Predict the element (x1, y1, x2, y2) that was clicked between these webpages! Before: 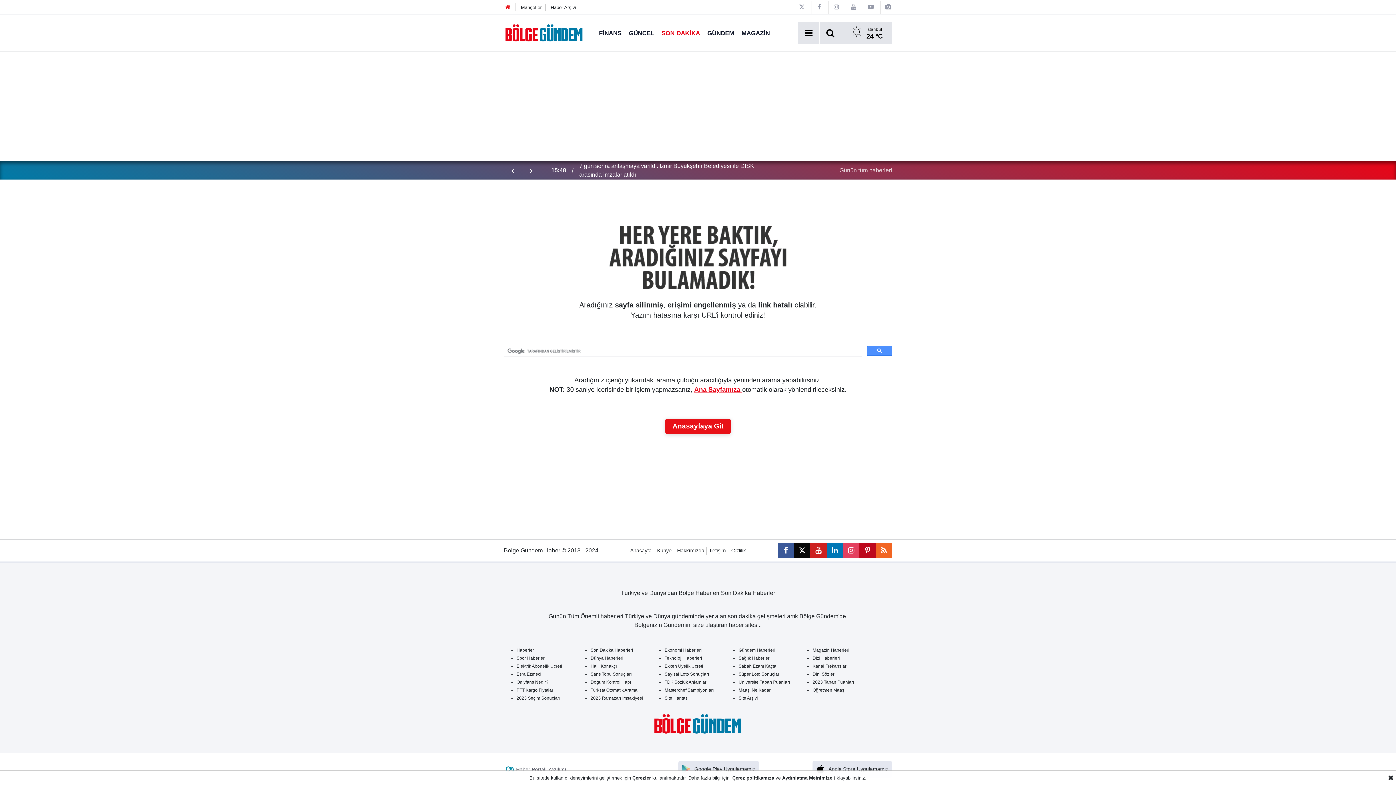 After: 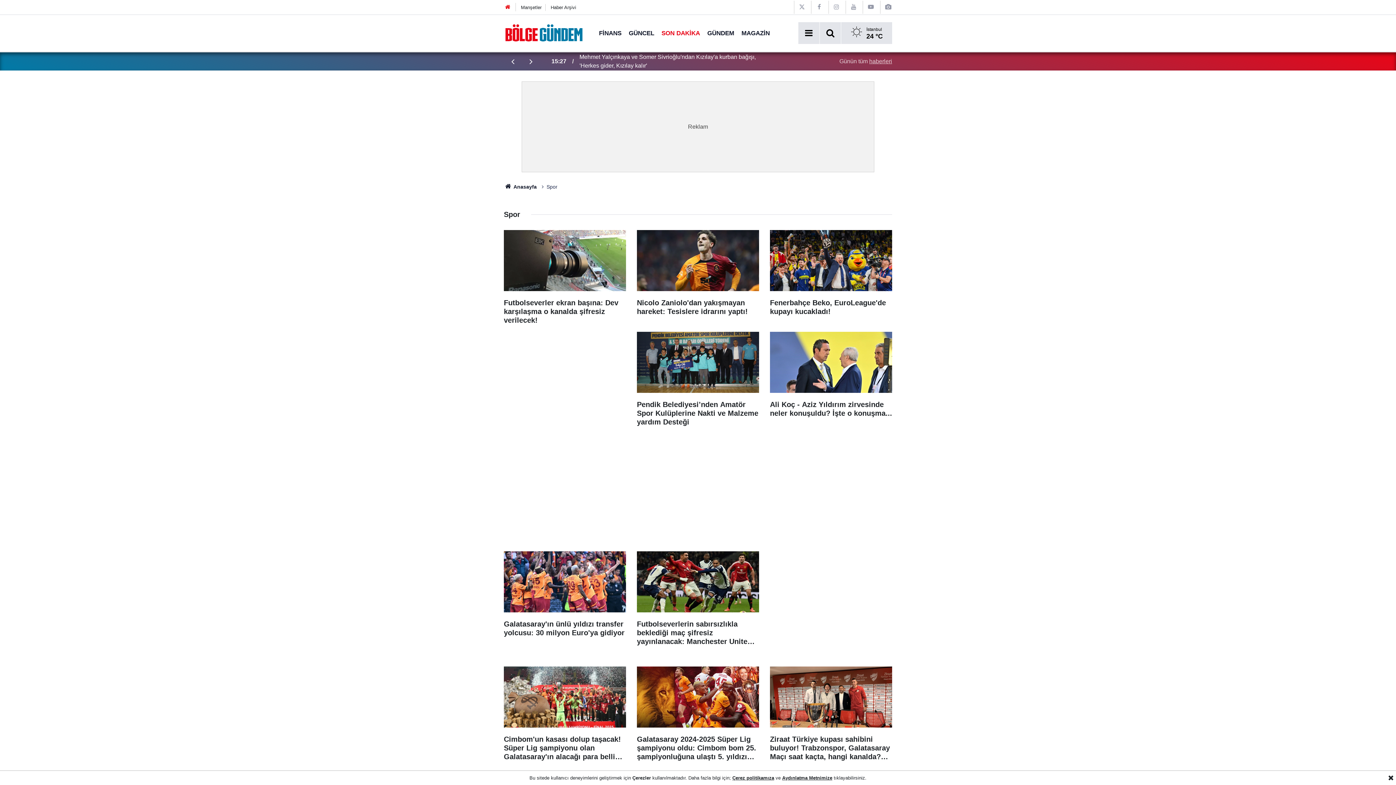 Action: label: Spor Haberleri bbox: (513, 654, 587, 662)